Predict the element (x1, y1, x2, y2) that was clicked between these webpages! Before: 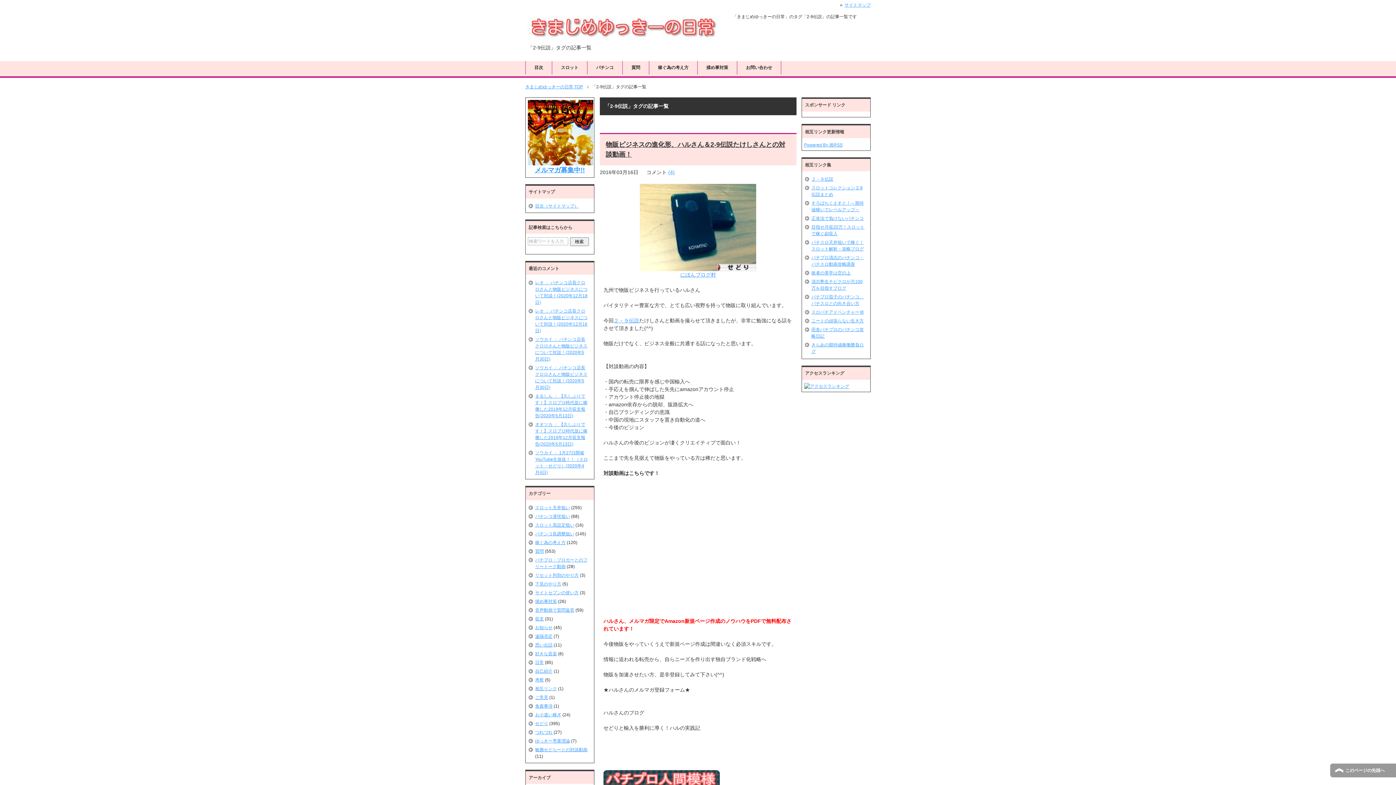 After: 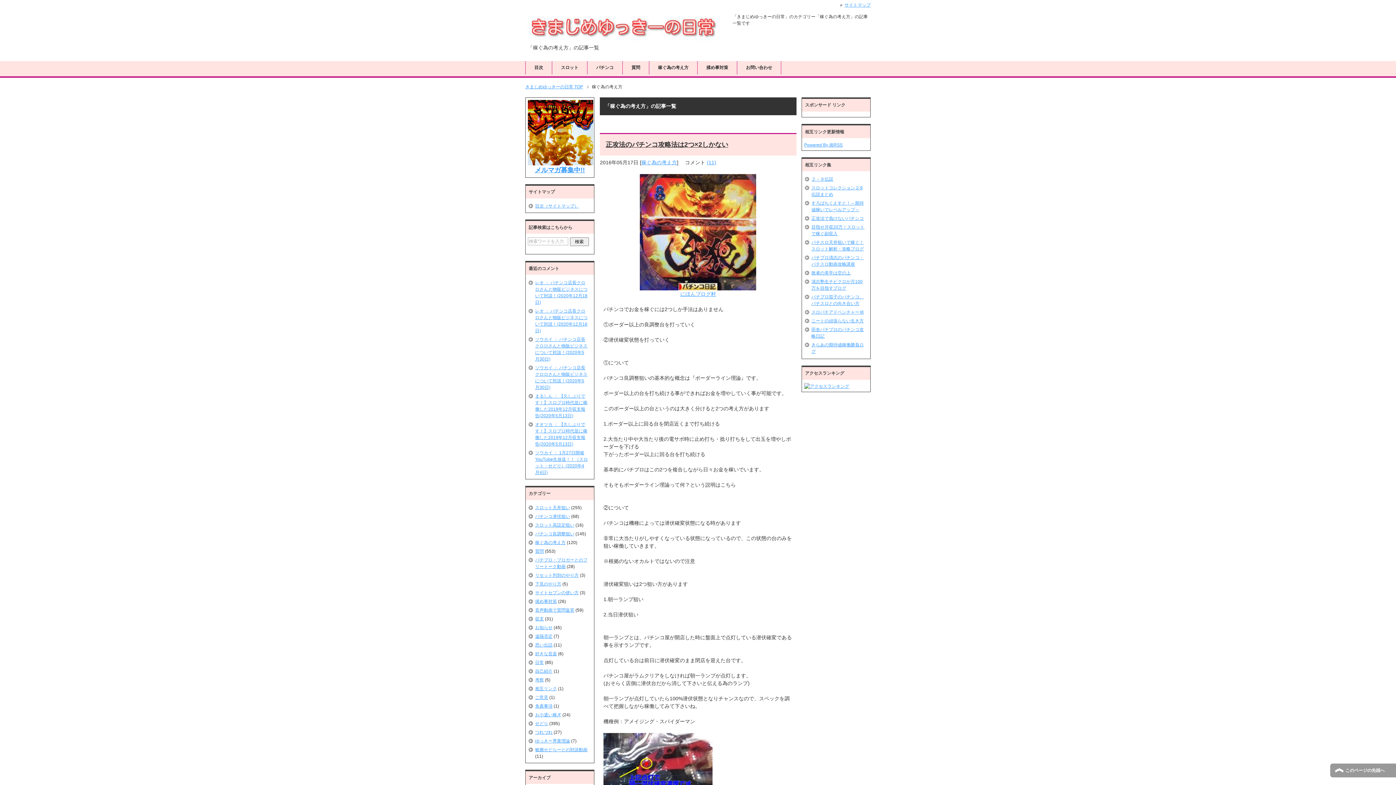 Action: bbox: (535, 540, 565, 545) label: 稼ぐ為の考え方